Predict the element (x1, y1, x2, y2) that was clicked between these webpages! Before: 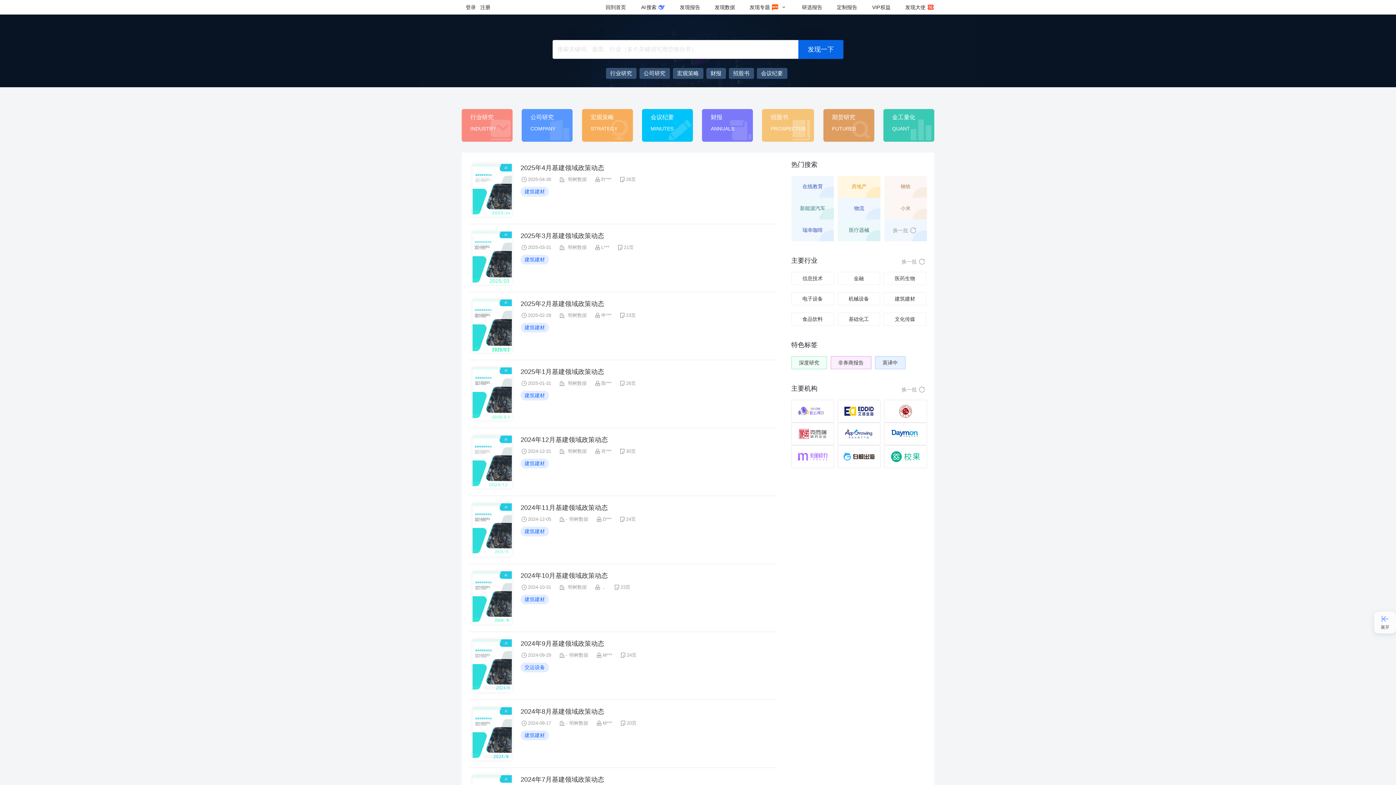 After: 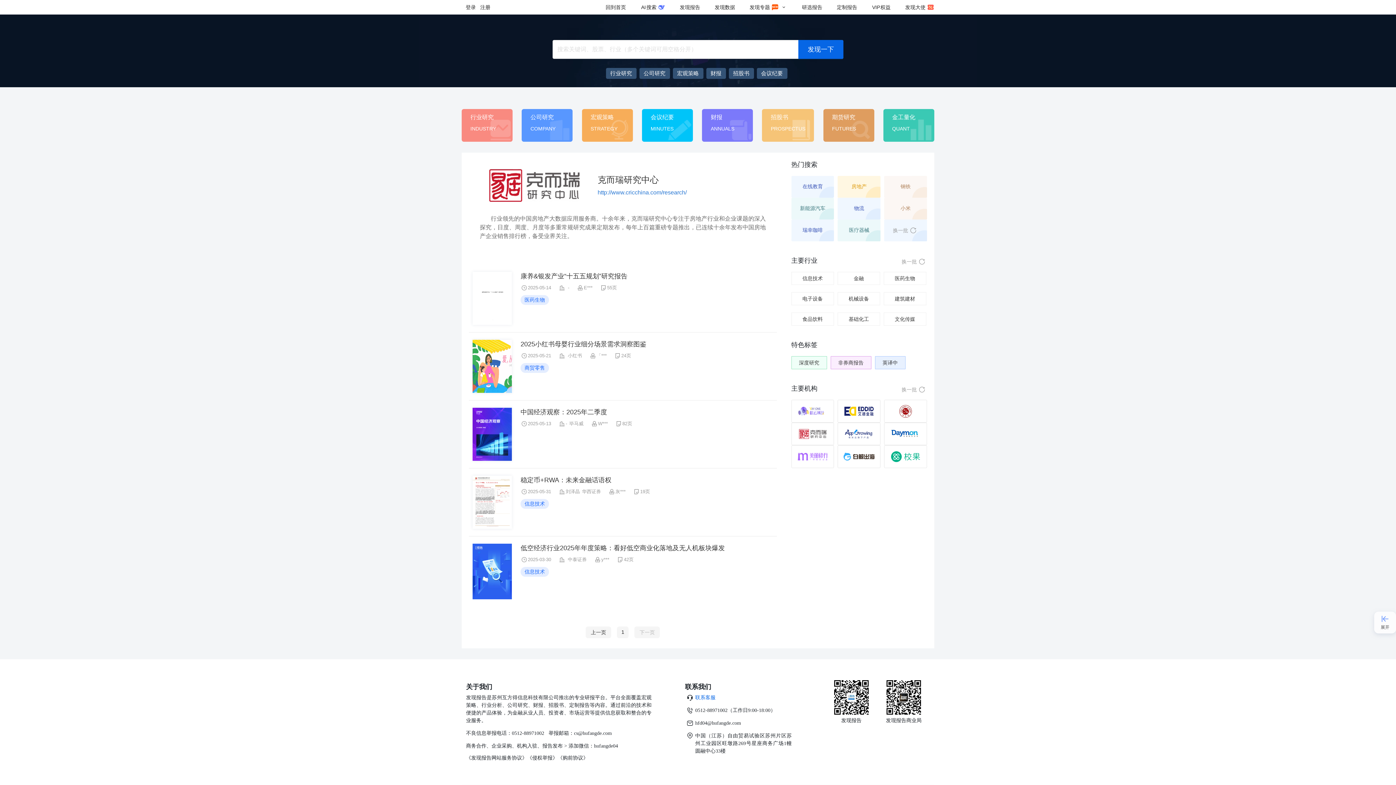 Action: bbox: (791, 422, 834, 445)